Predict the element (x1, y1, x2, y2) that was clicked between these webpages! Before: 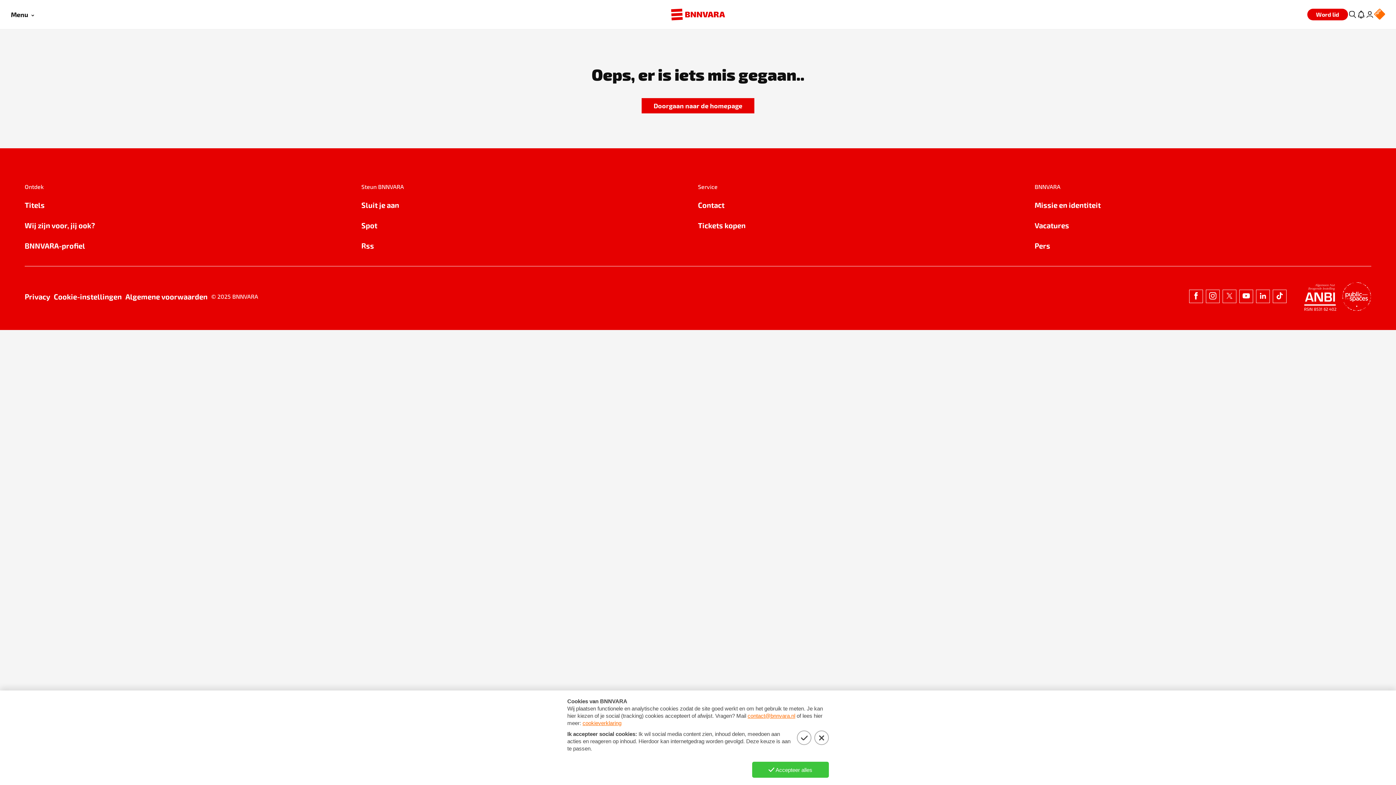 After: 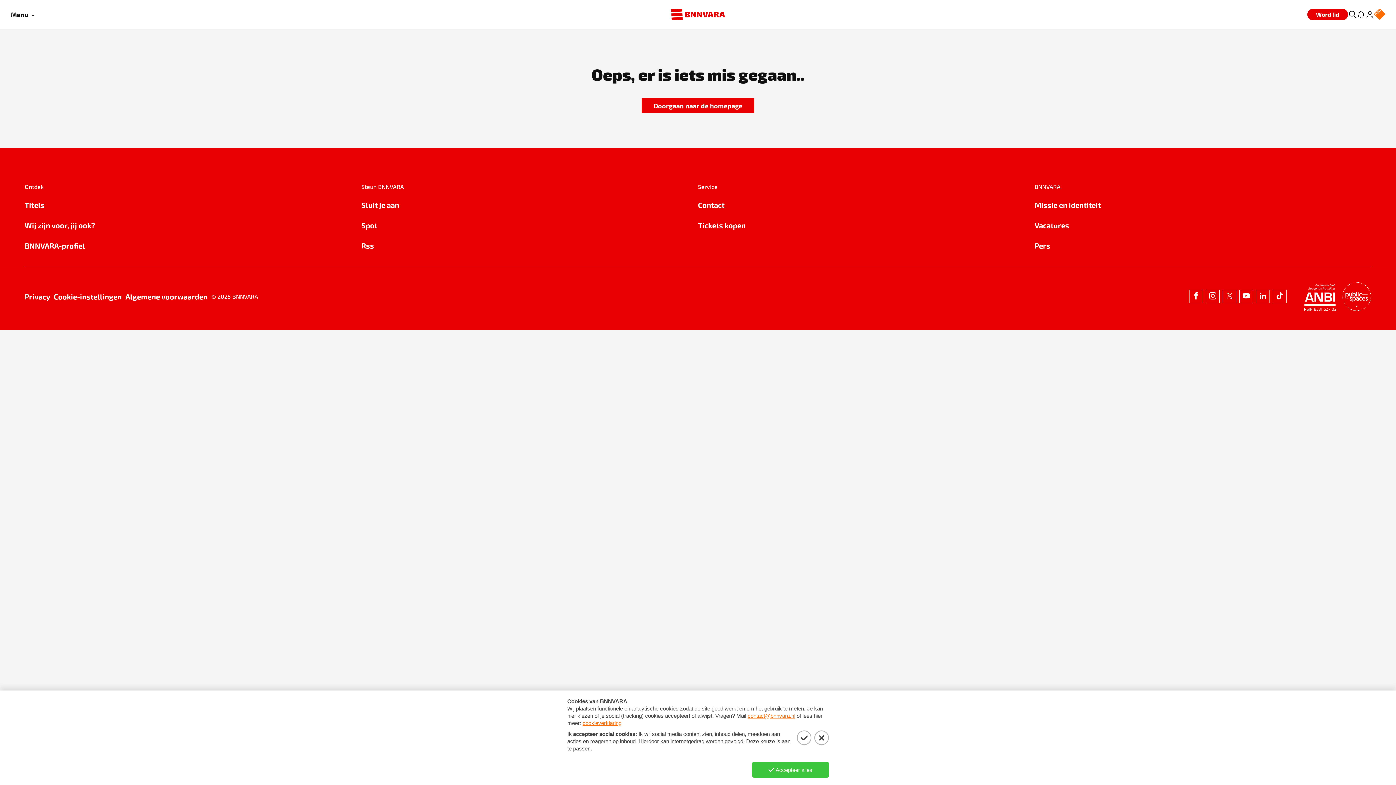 Action: label: Spot bbox: (361, 219, 698, 231)